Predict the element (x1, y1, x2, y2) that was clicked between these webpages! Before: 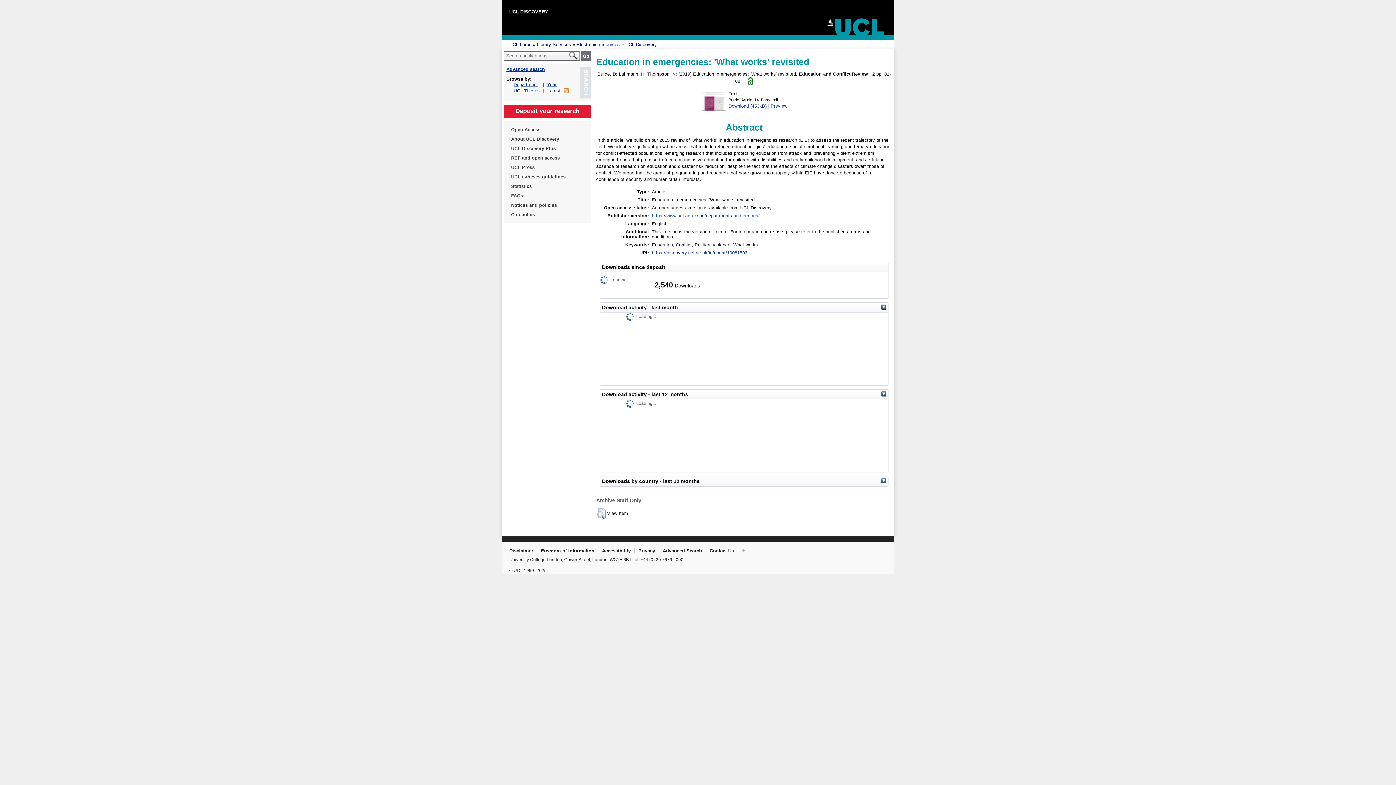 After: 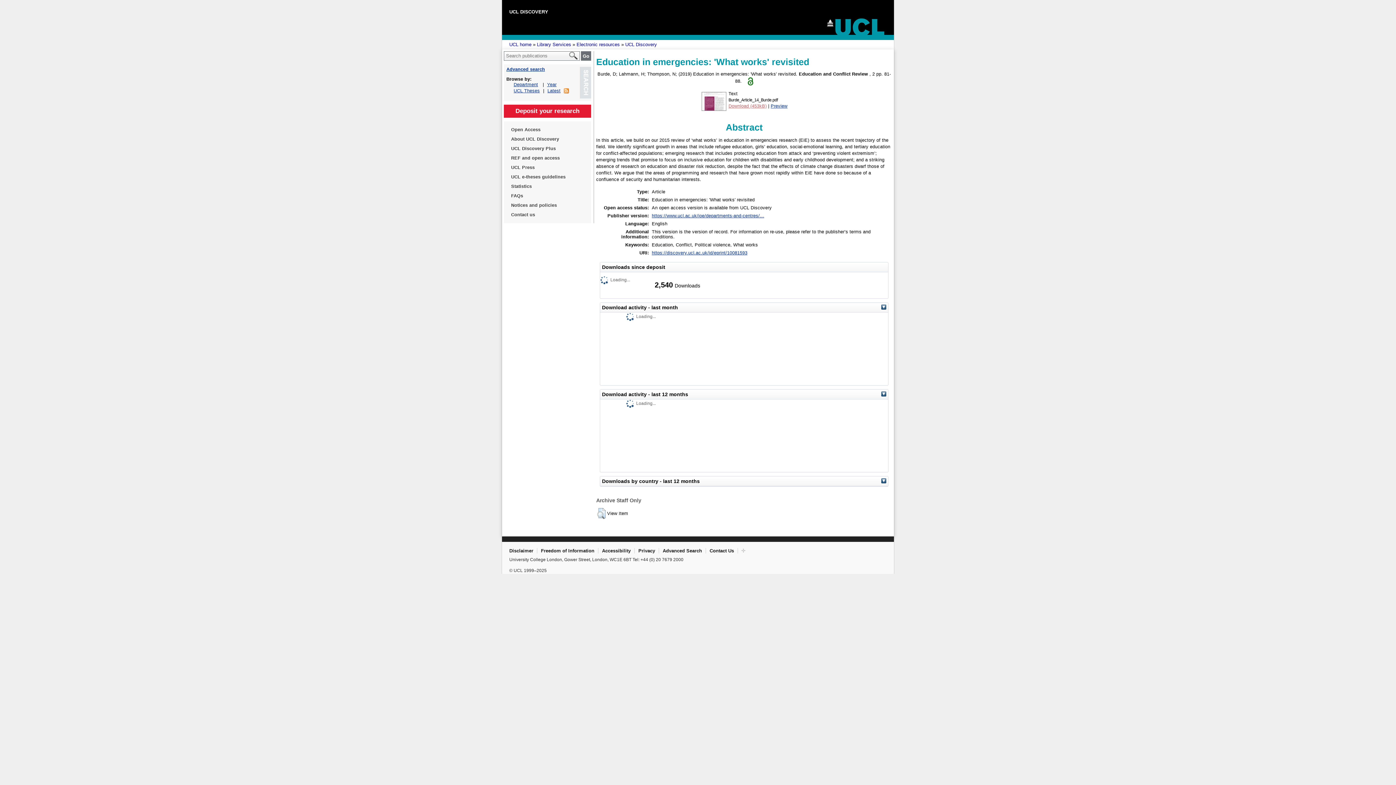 Action: bbox: (728, 103, 766, 108) label: Download (453kB)